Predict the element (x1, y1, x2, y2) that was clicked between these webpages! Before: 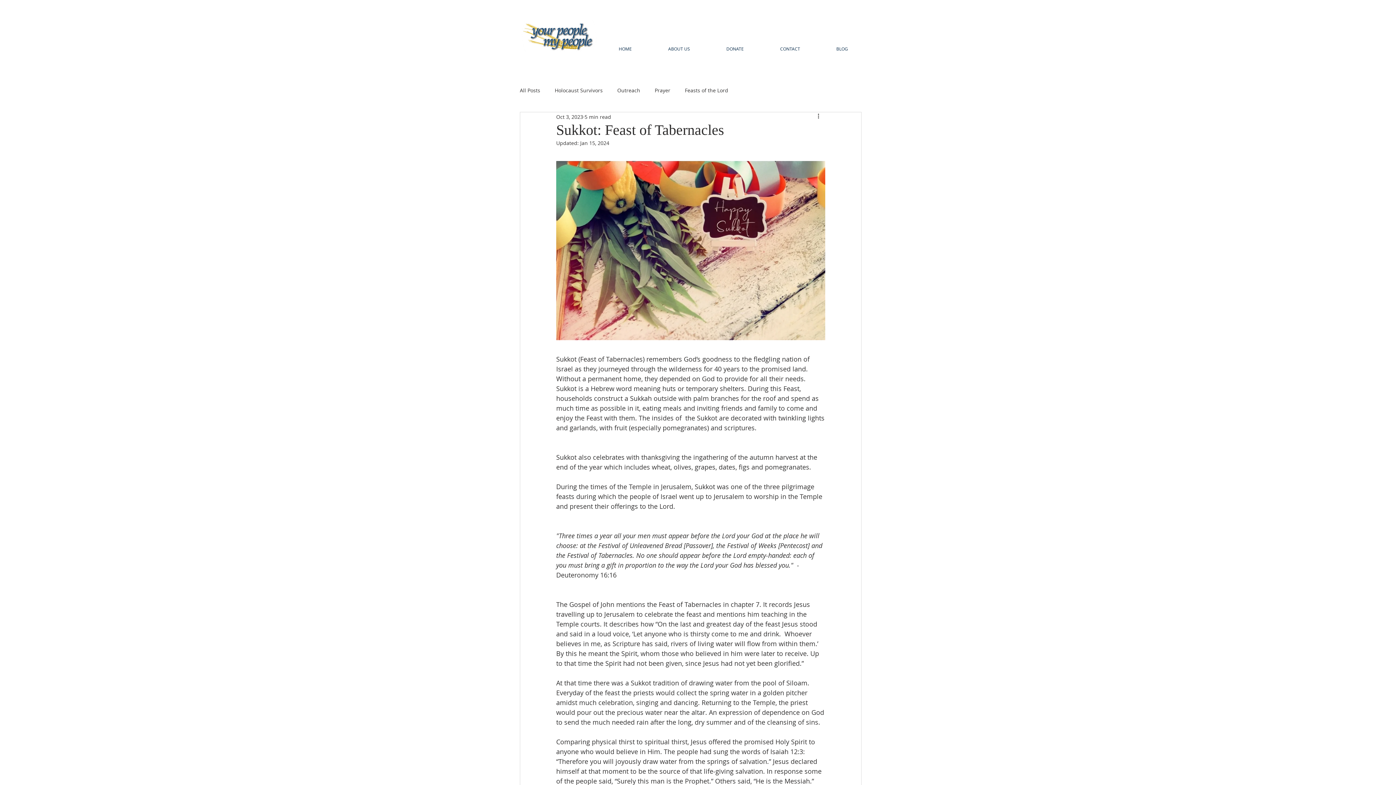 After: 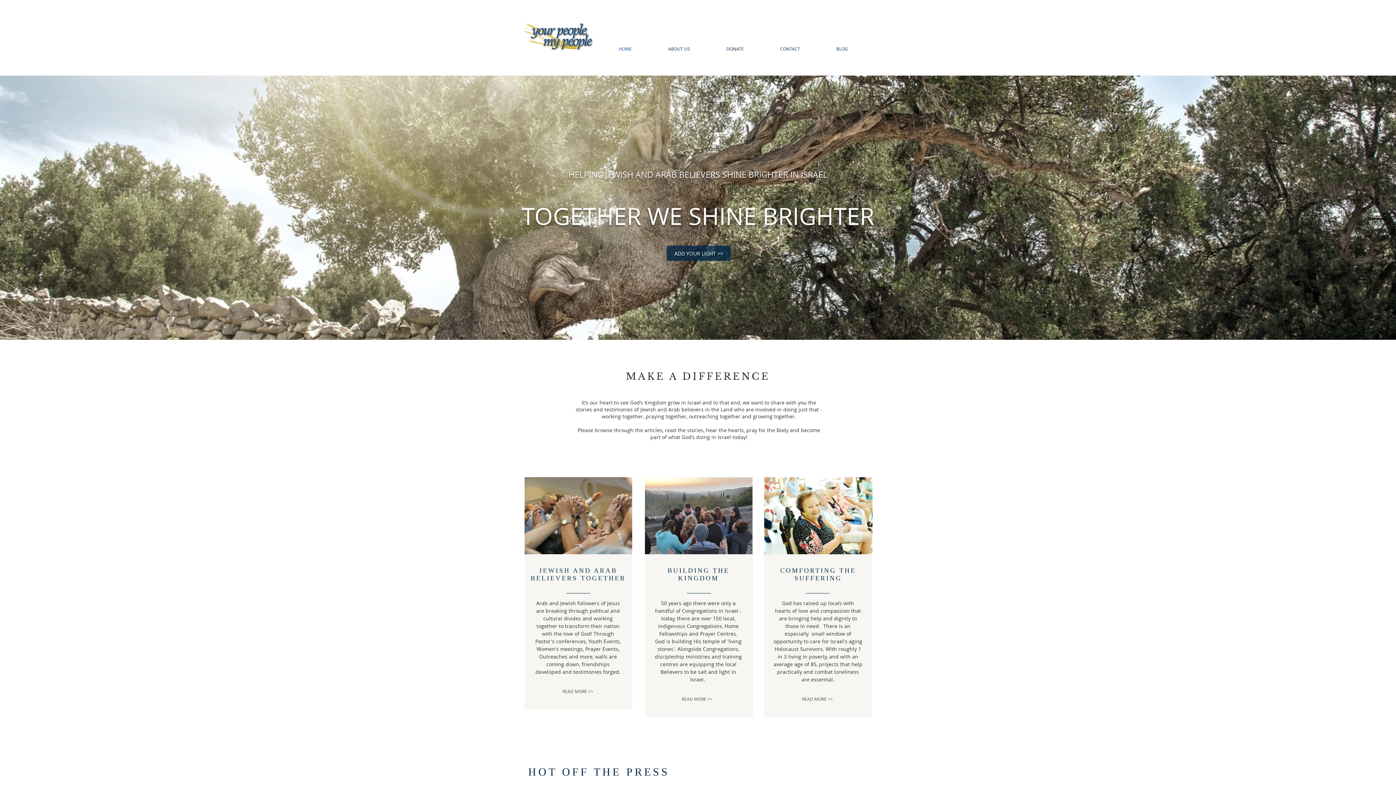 Action: label: HOME bbox: (600, 45, 650, 52)